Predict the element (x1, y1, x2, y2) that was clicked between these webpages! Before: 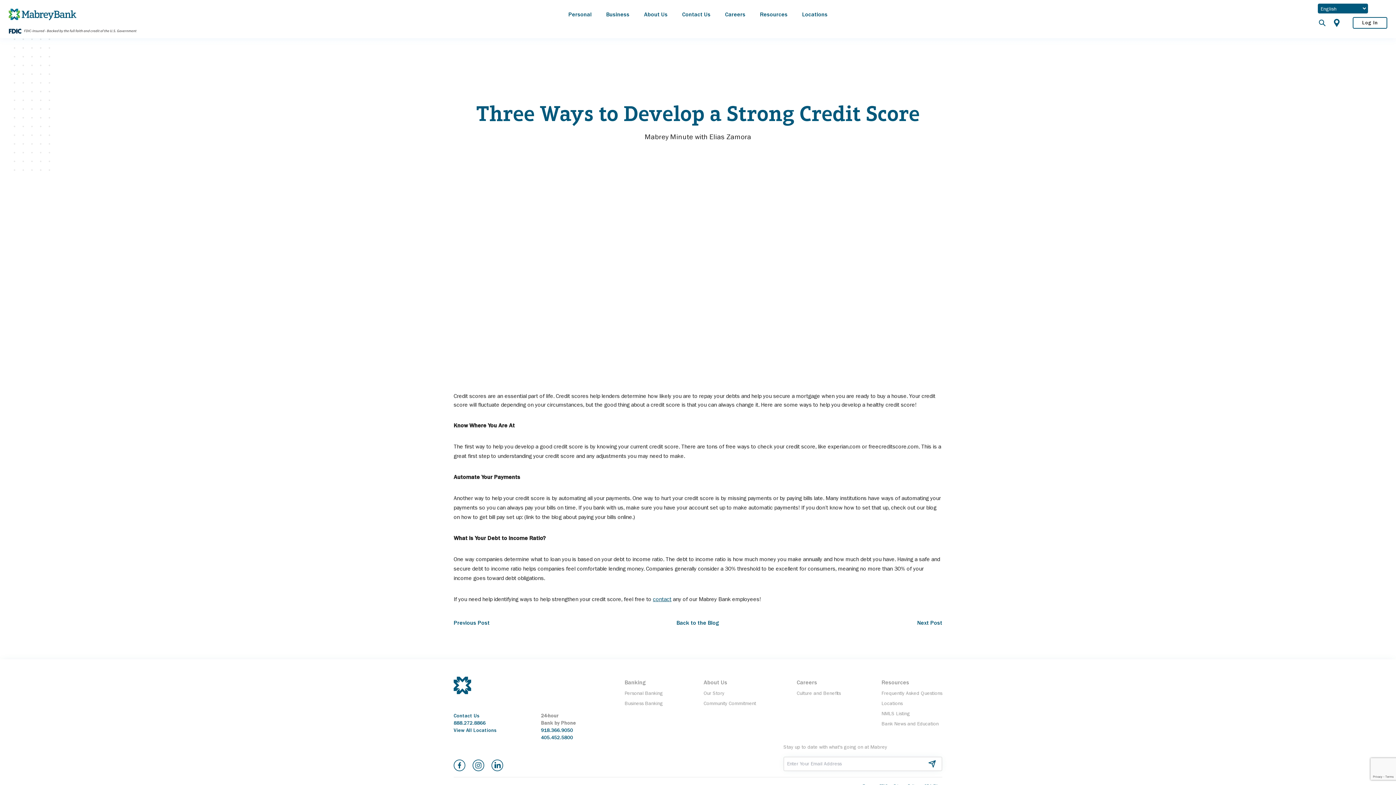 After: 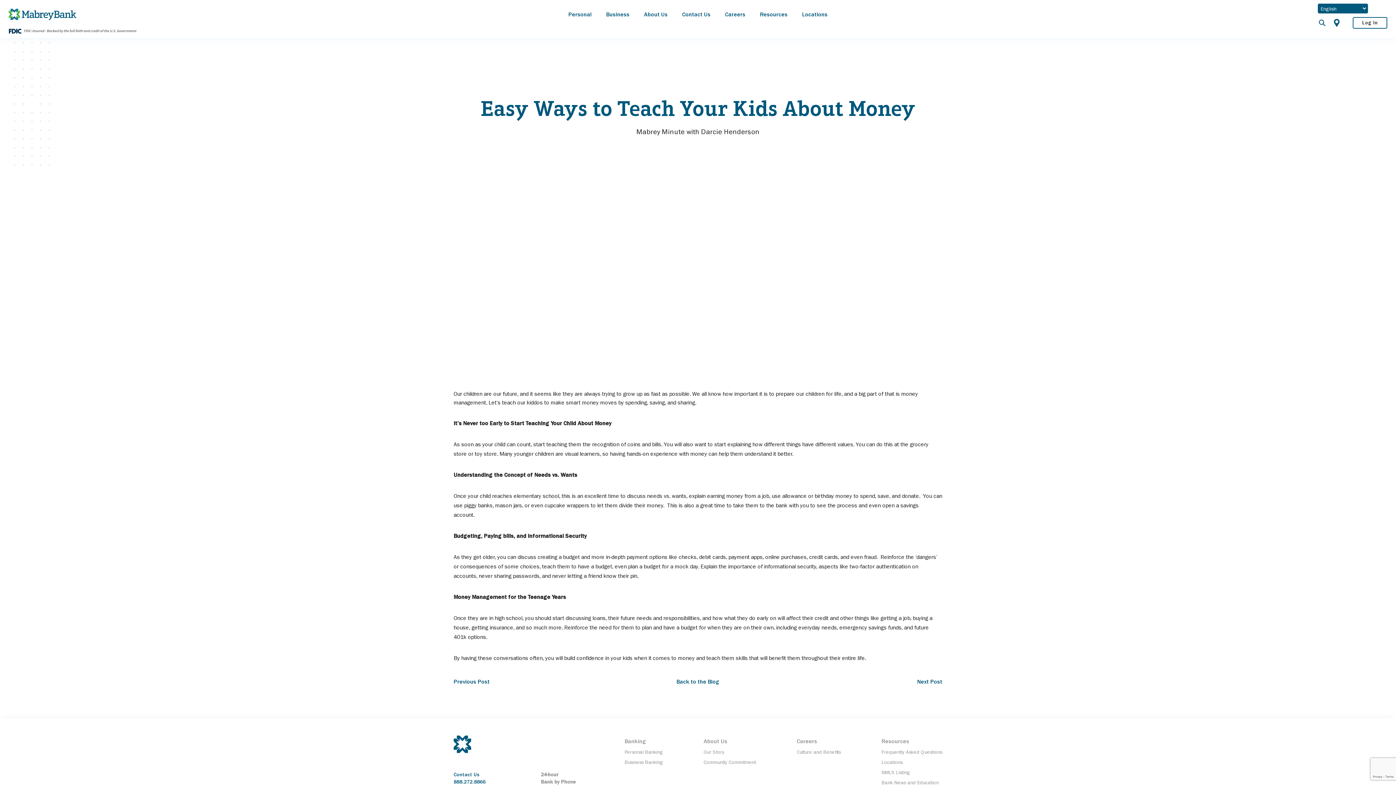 Action: label: Next Post bbox: (917, 619, 942, 626)